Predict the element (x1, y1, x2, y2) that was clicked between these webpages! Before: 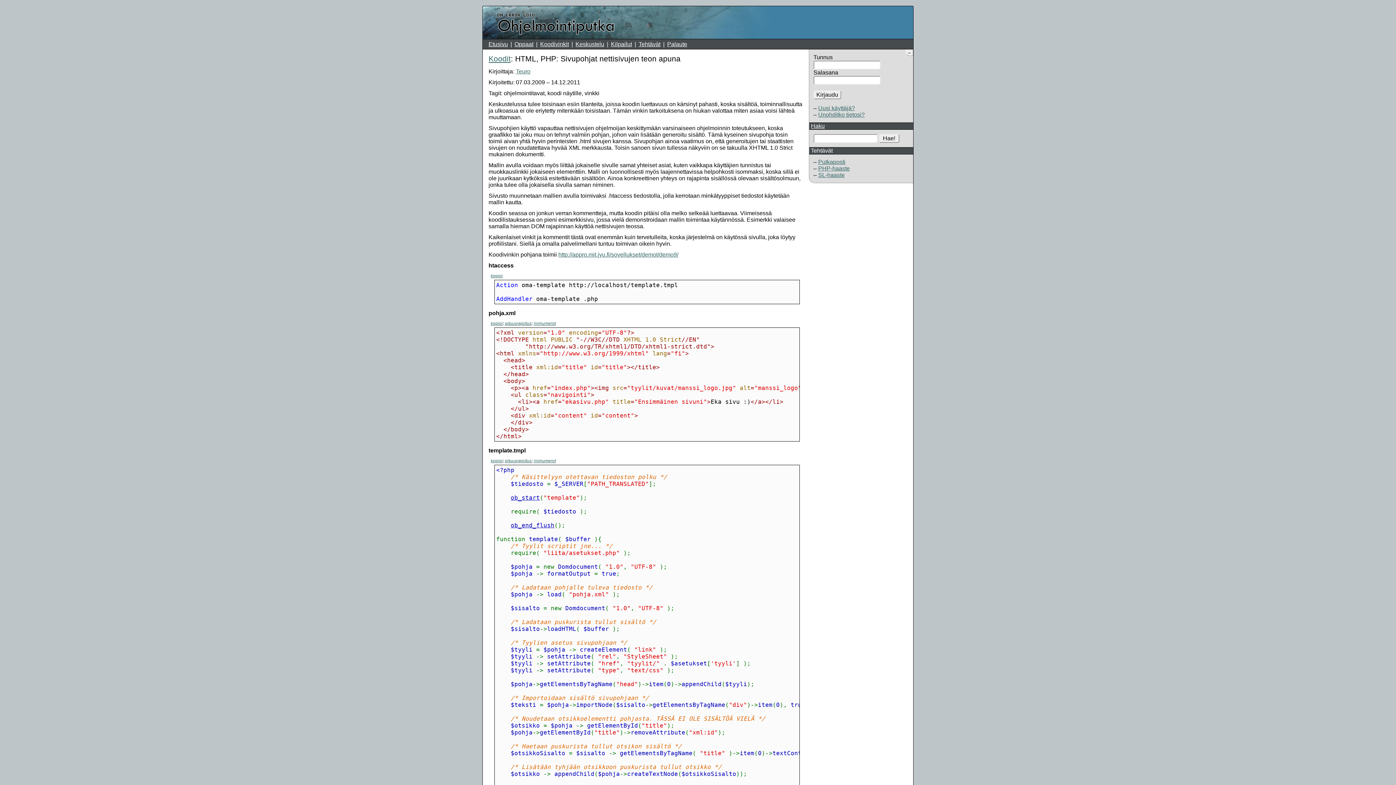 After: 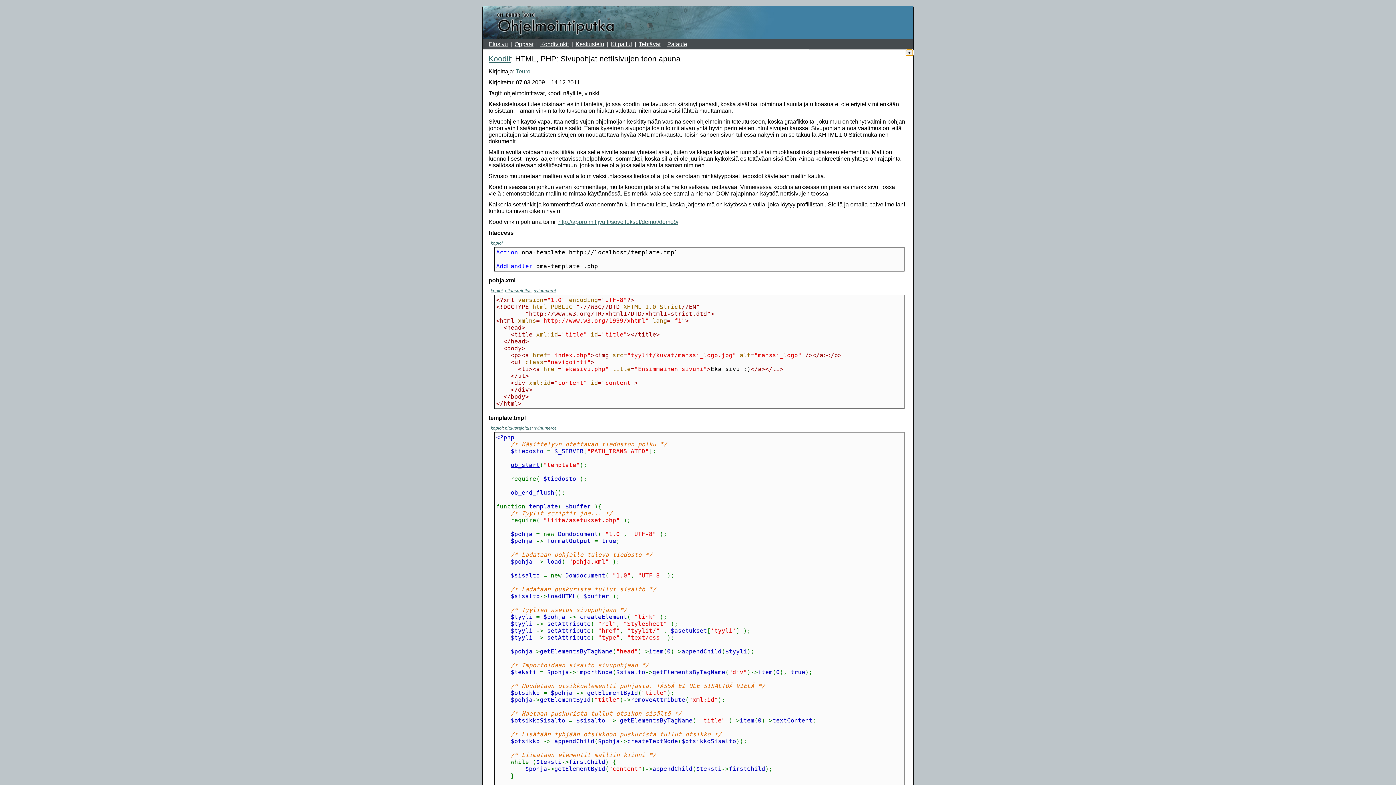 Action: label: – bbox: (905, 49, 913, 56)